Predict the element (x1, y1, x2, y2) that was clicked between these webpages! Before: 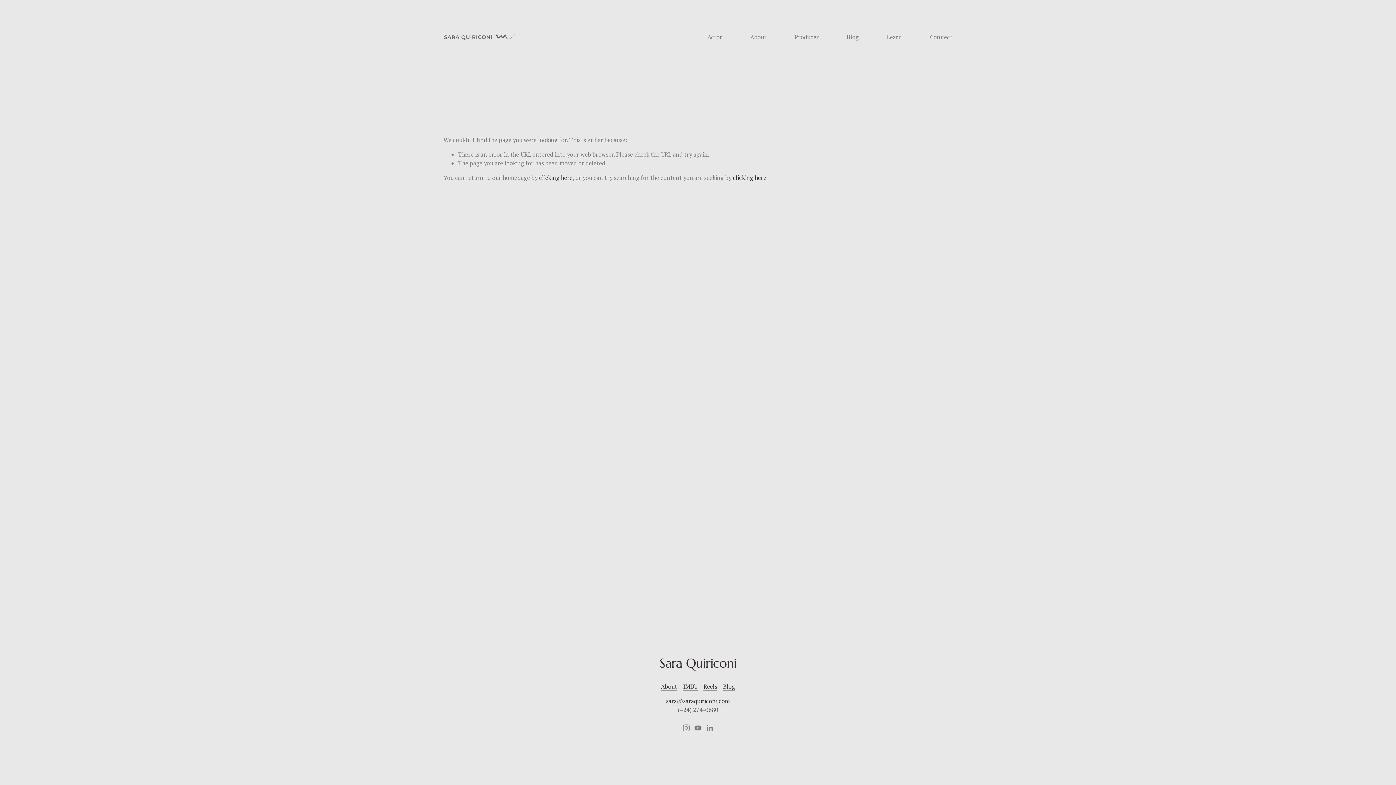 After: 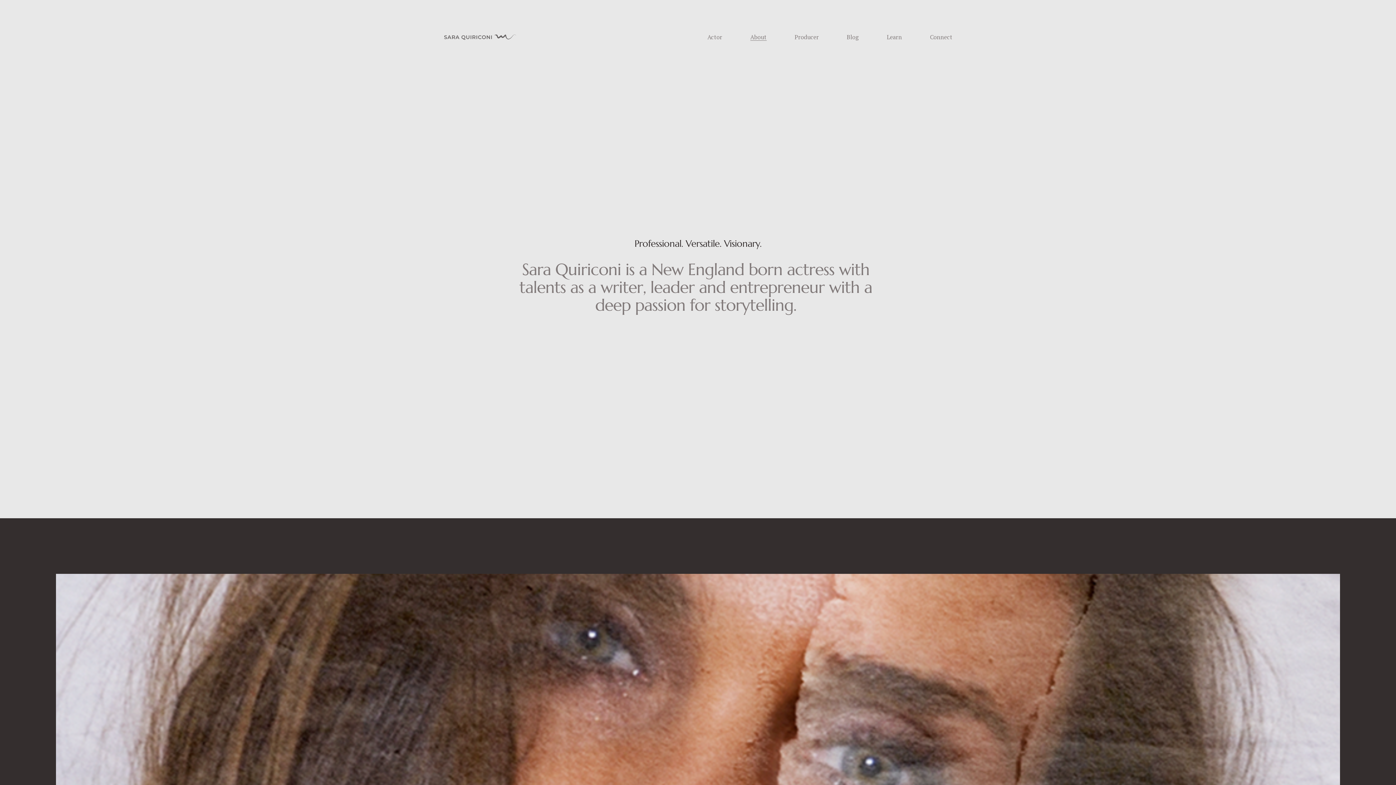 Action: bbox: (661, 682, 677, 691) label: About